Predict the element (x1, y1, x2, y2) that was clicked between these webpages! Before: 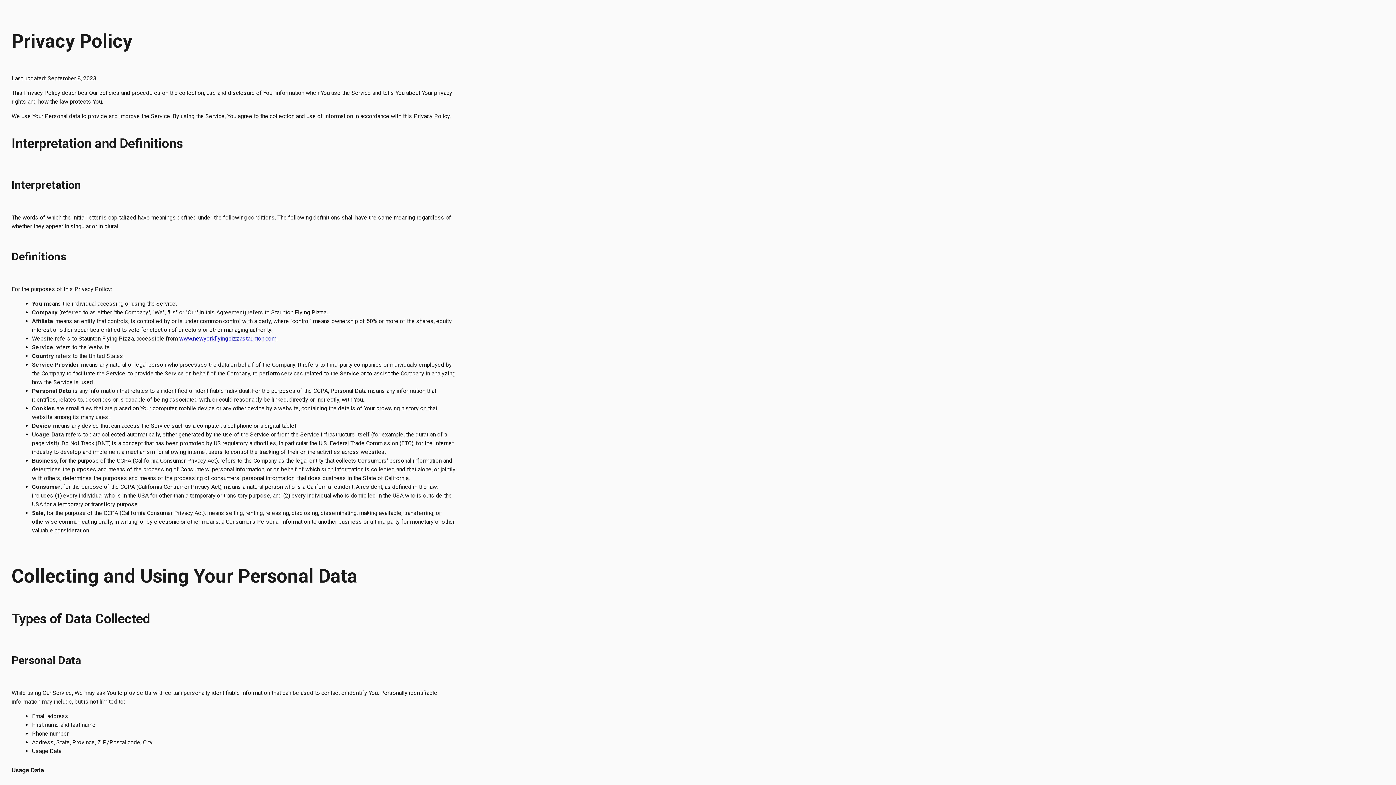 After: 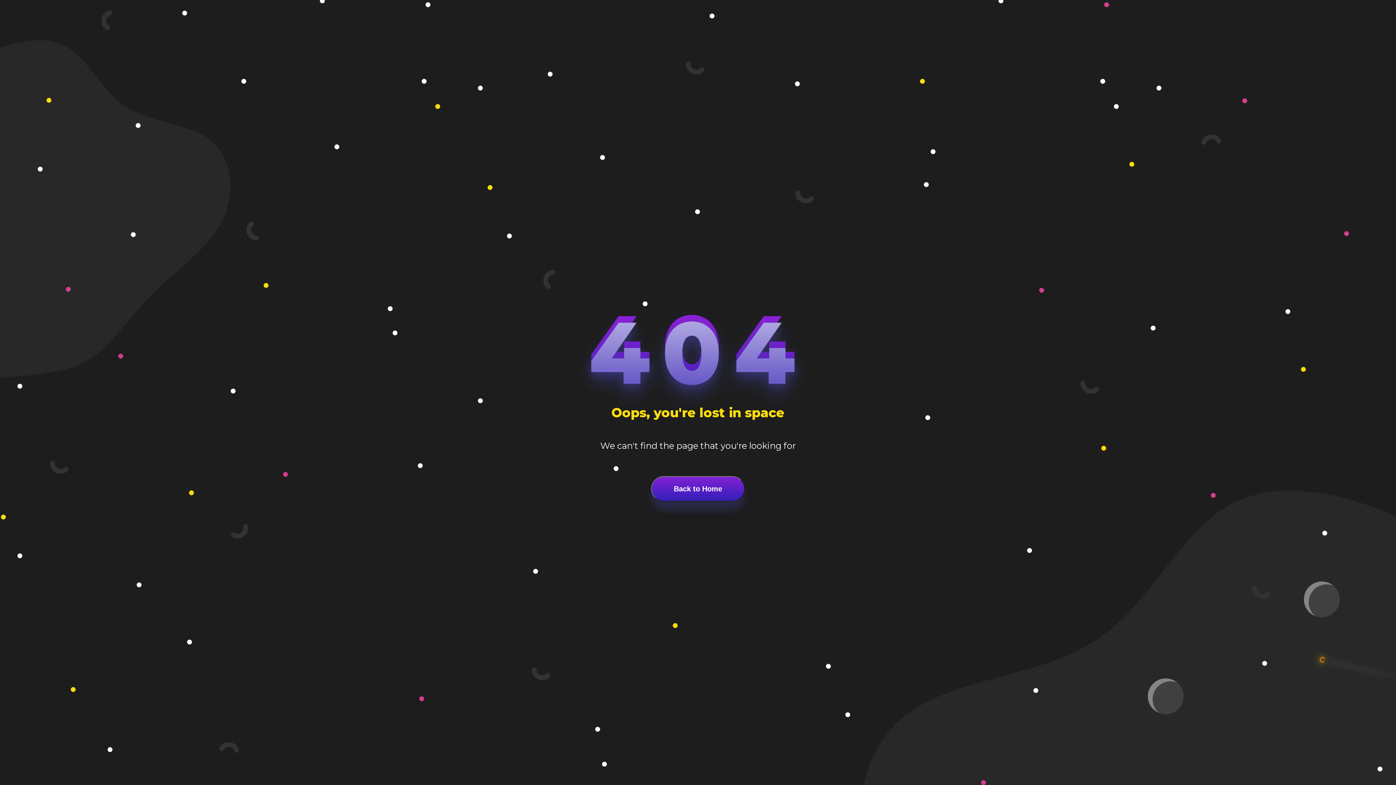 Action: bbox: (179, 335, 276, 342) label: www.newyorkflyingpizzastaunton.com